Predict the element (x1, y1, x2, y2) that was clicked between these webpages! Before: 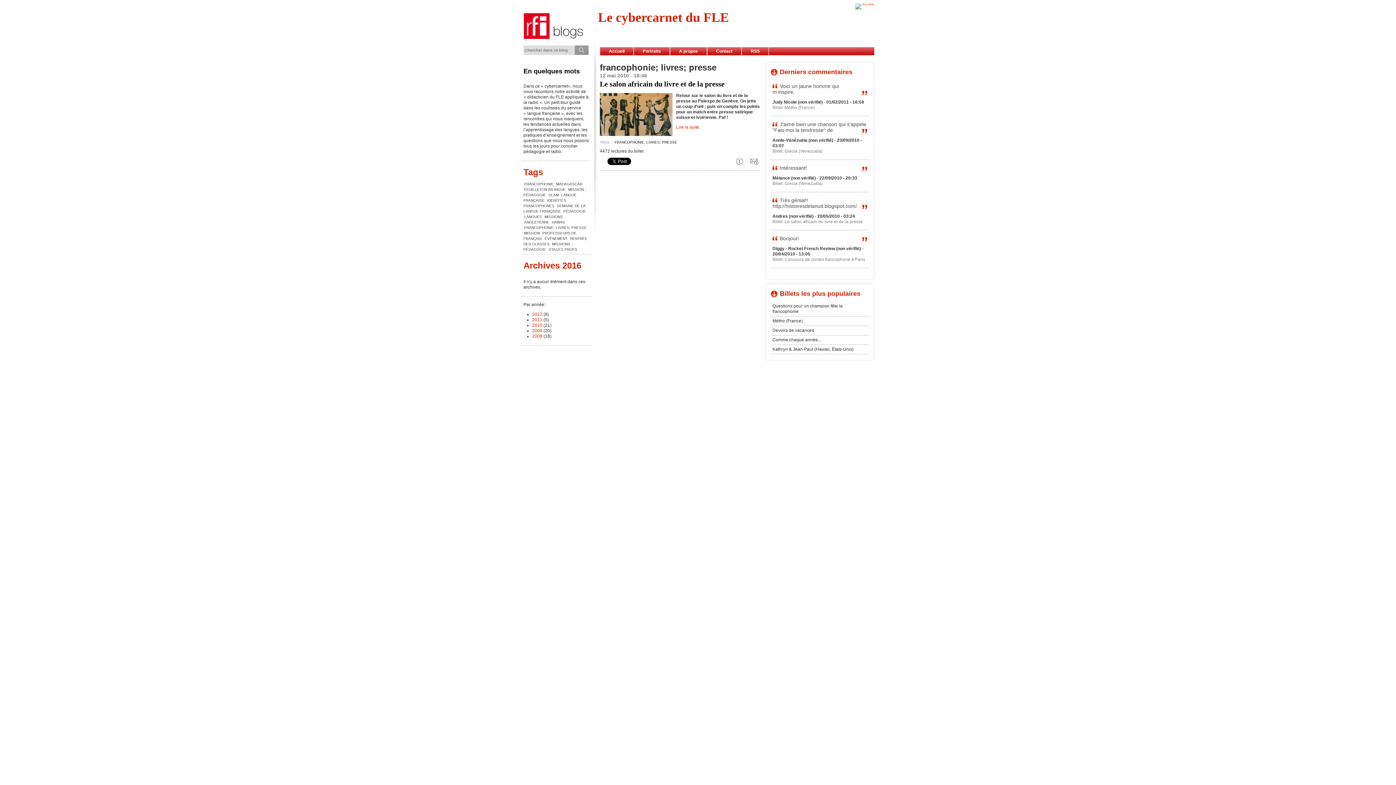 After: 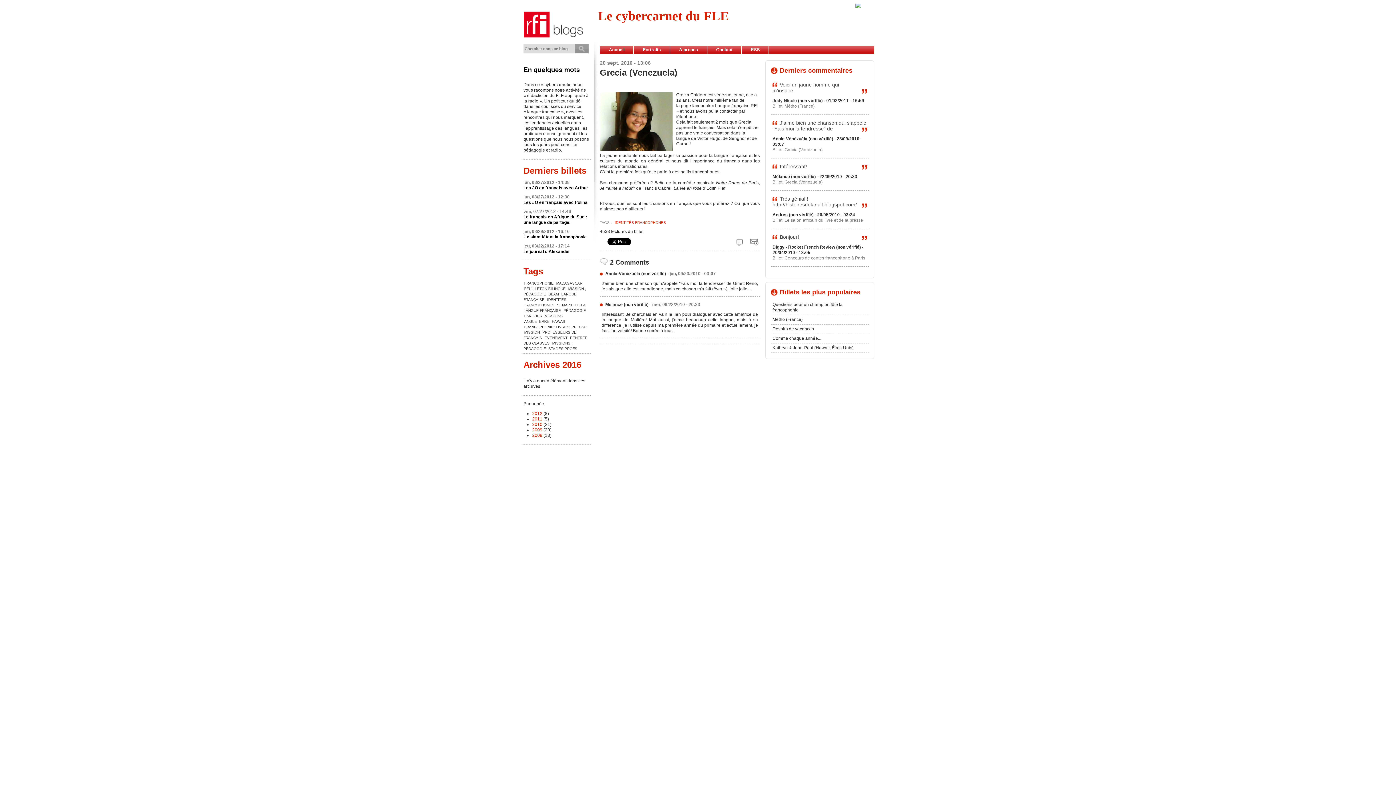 Action: label: Intéressant! bbox: (780, 165, 807, 170)